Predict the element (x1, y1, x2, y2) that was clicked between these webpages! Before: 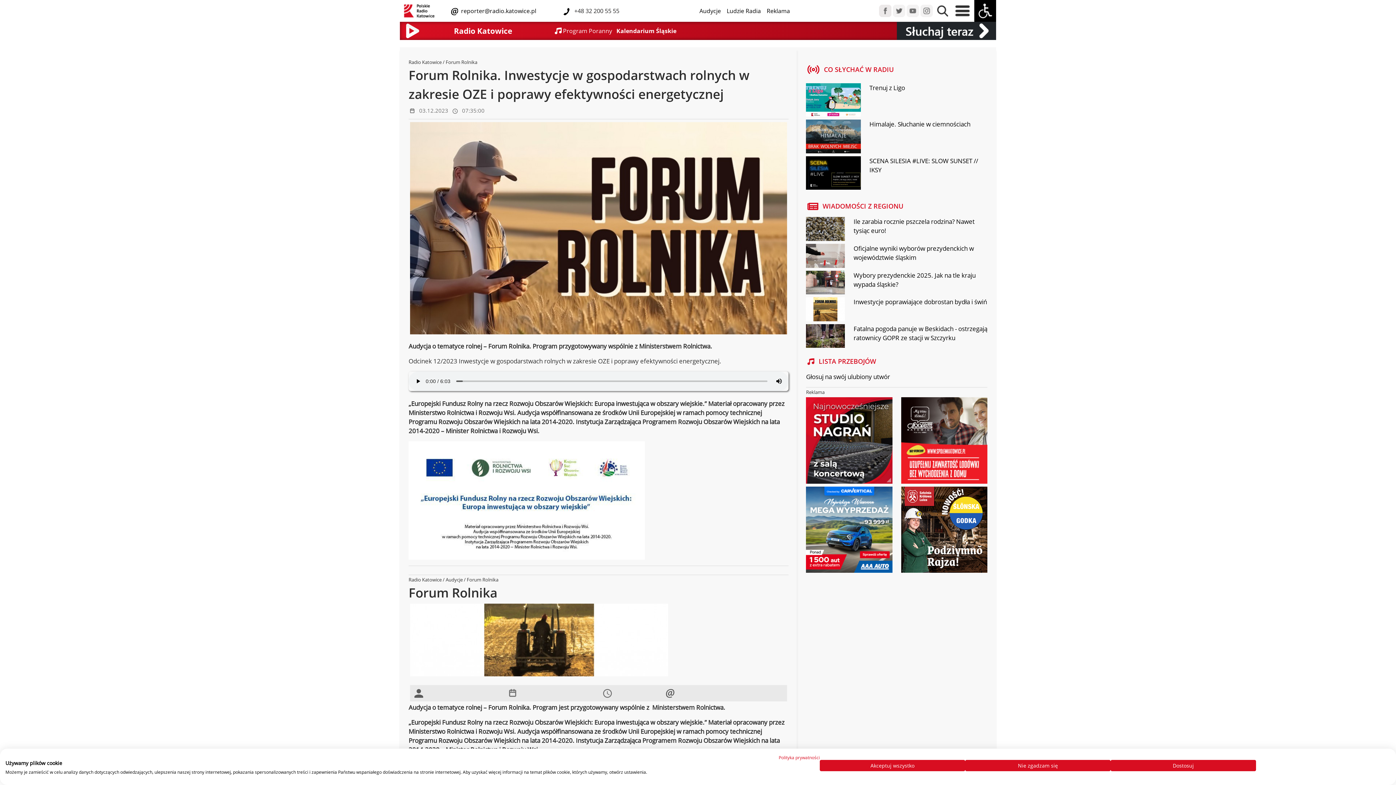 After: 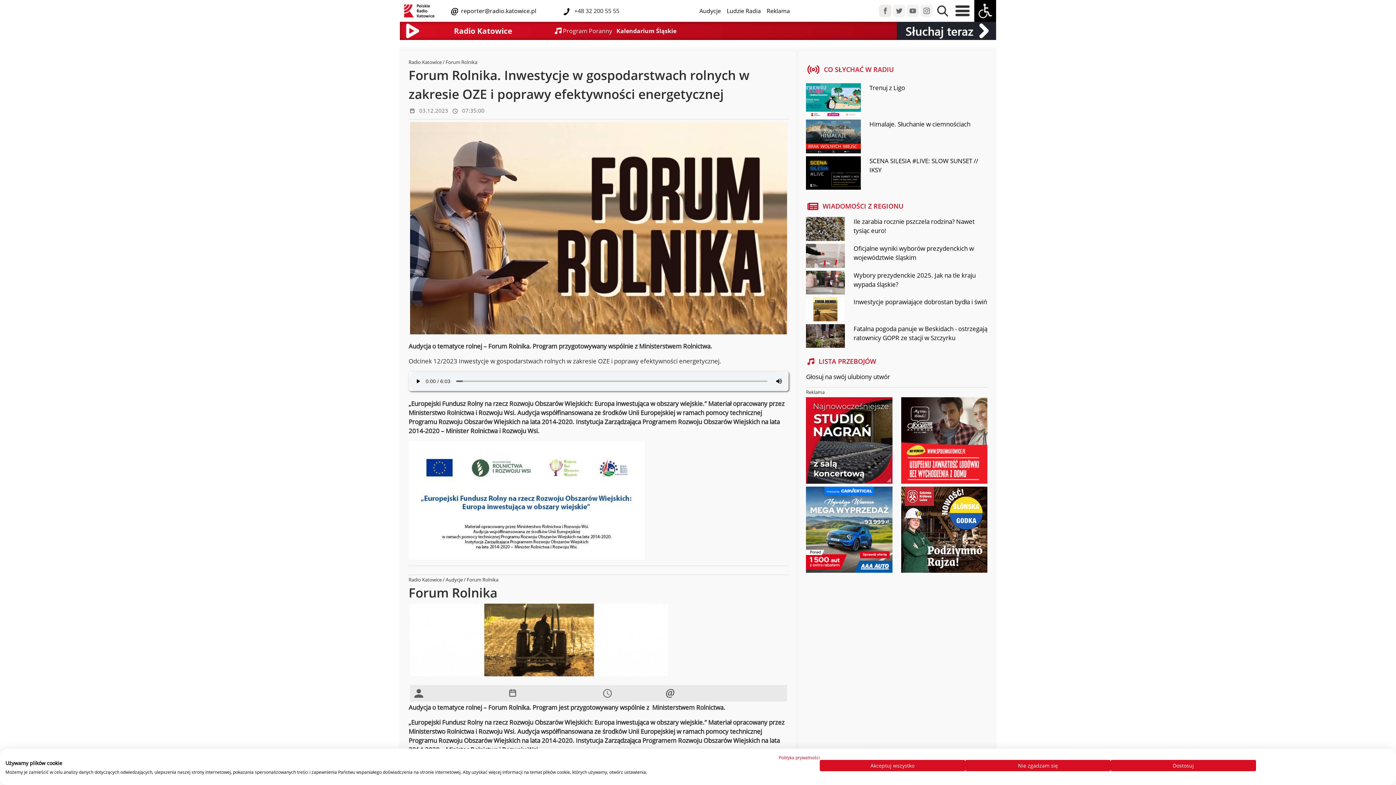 Action: bbox: (901, 22, 991, 39)